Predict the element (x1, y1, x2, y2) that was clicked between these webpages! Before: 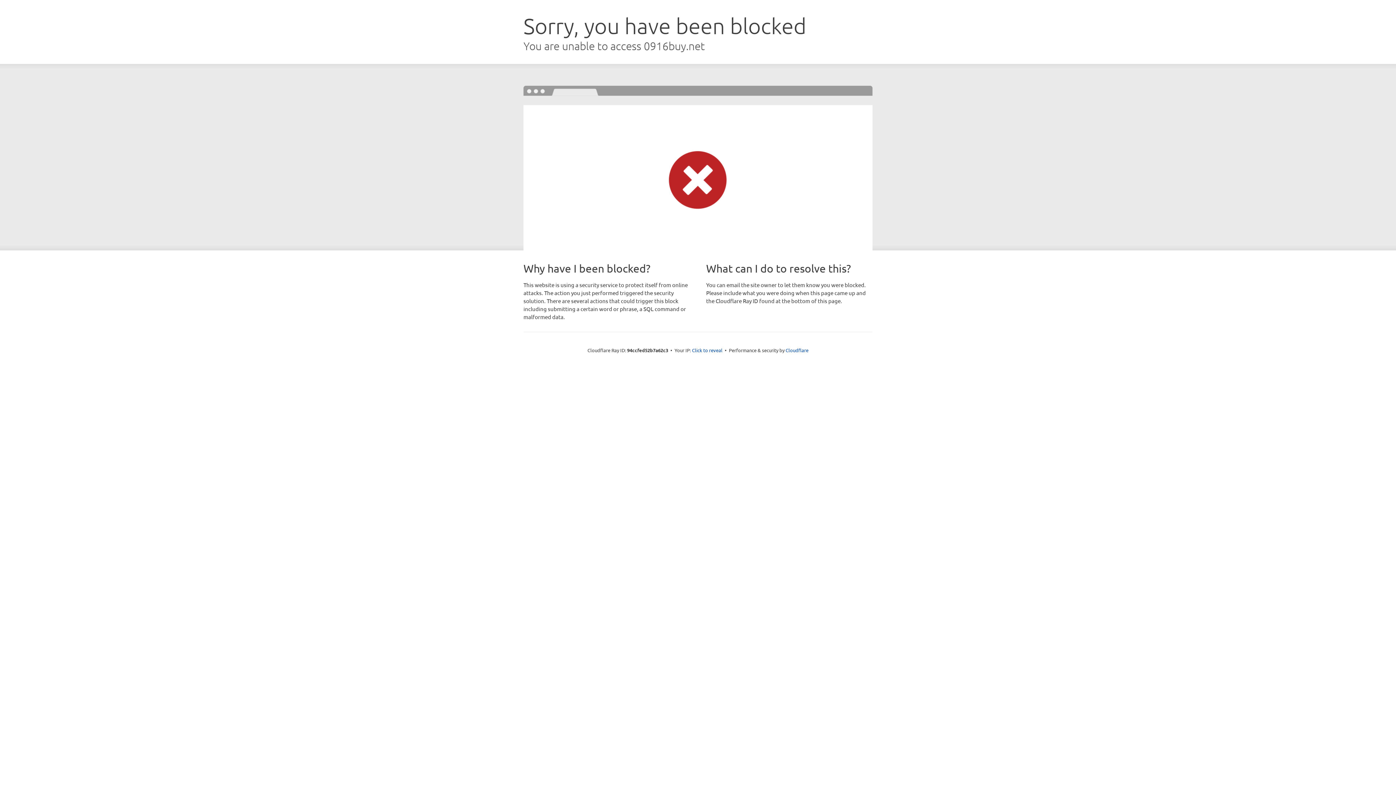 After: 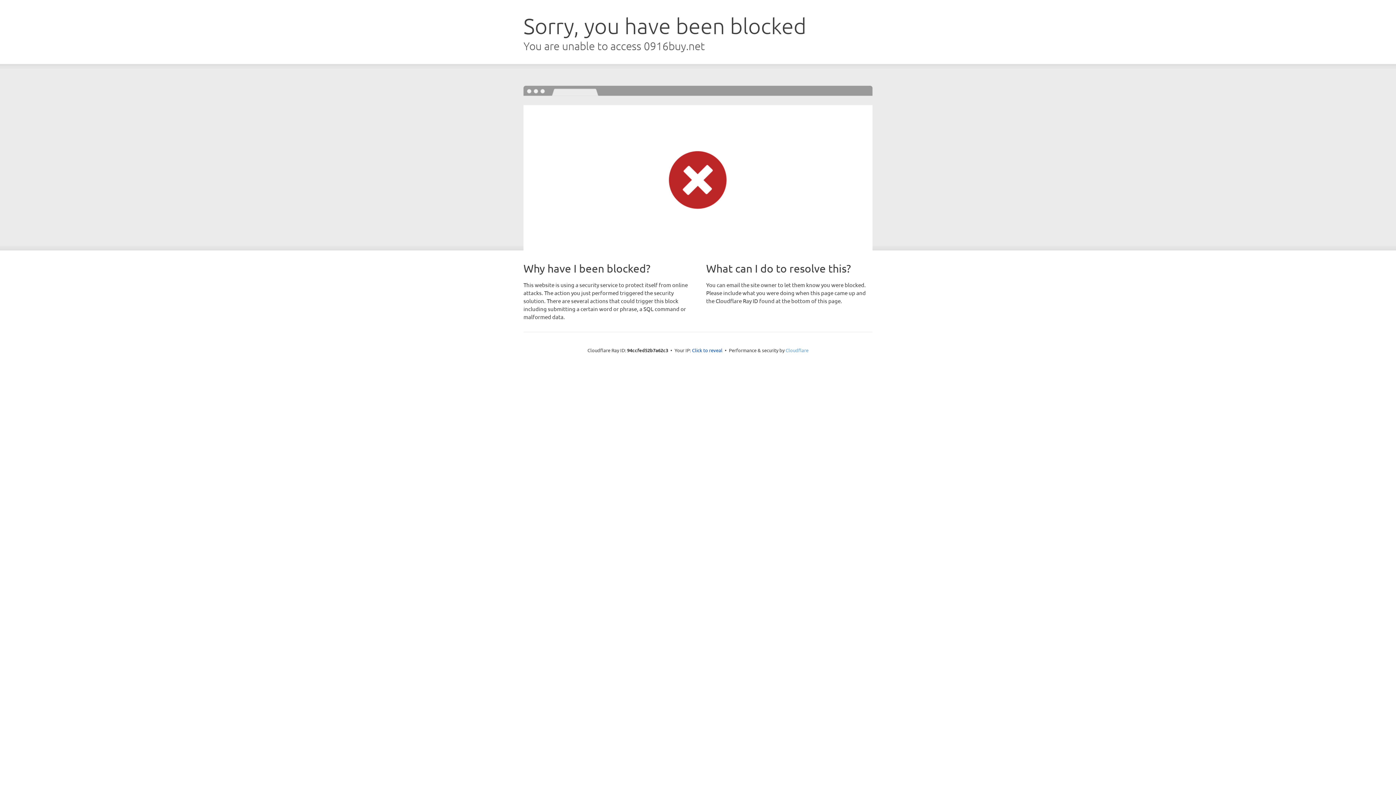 Action: label: Cloudflare bbox: (785, 347, 808, 353)